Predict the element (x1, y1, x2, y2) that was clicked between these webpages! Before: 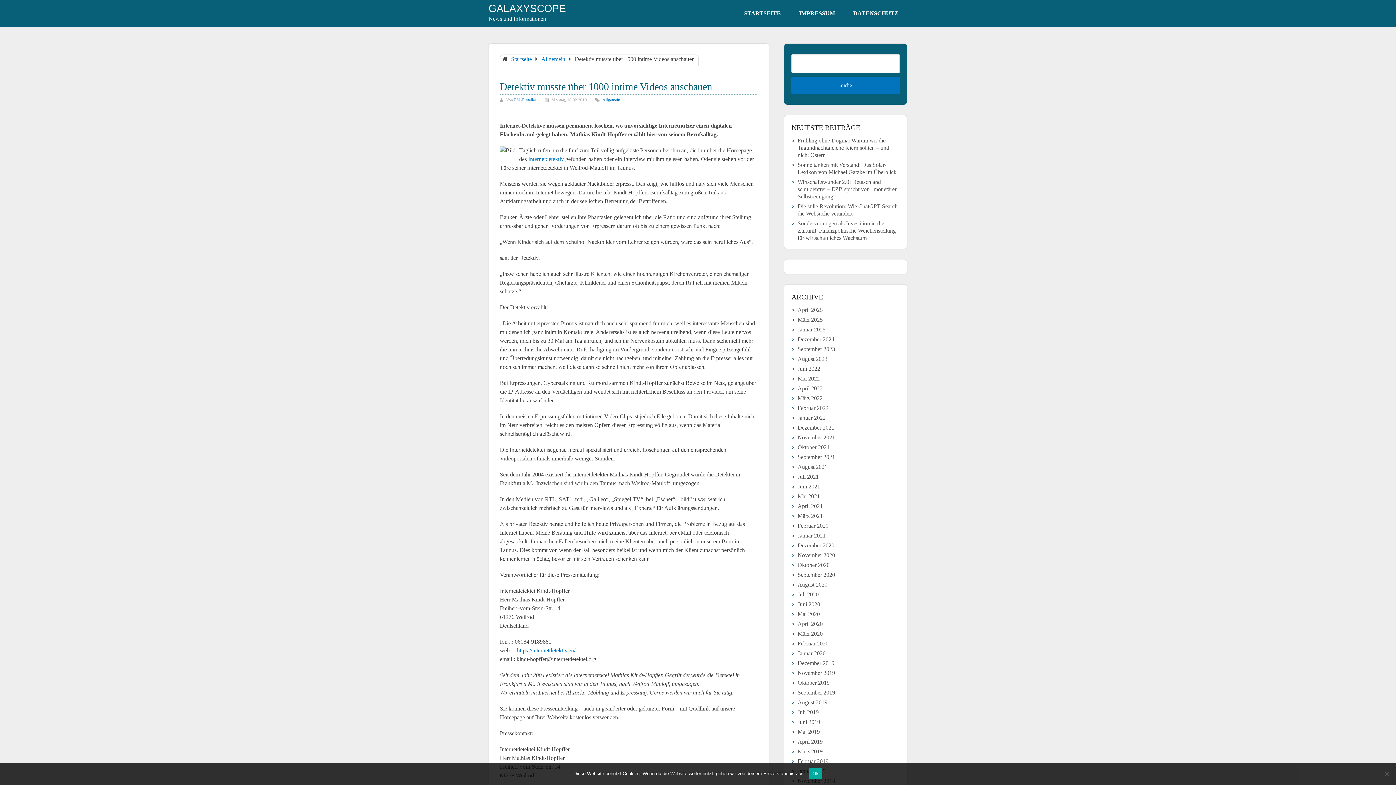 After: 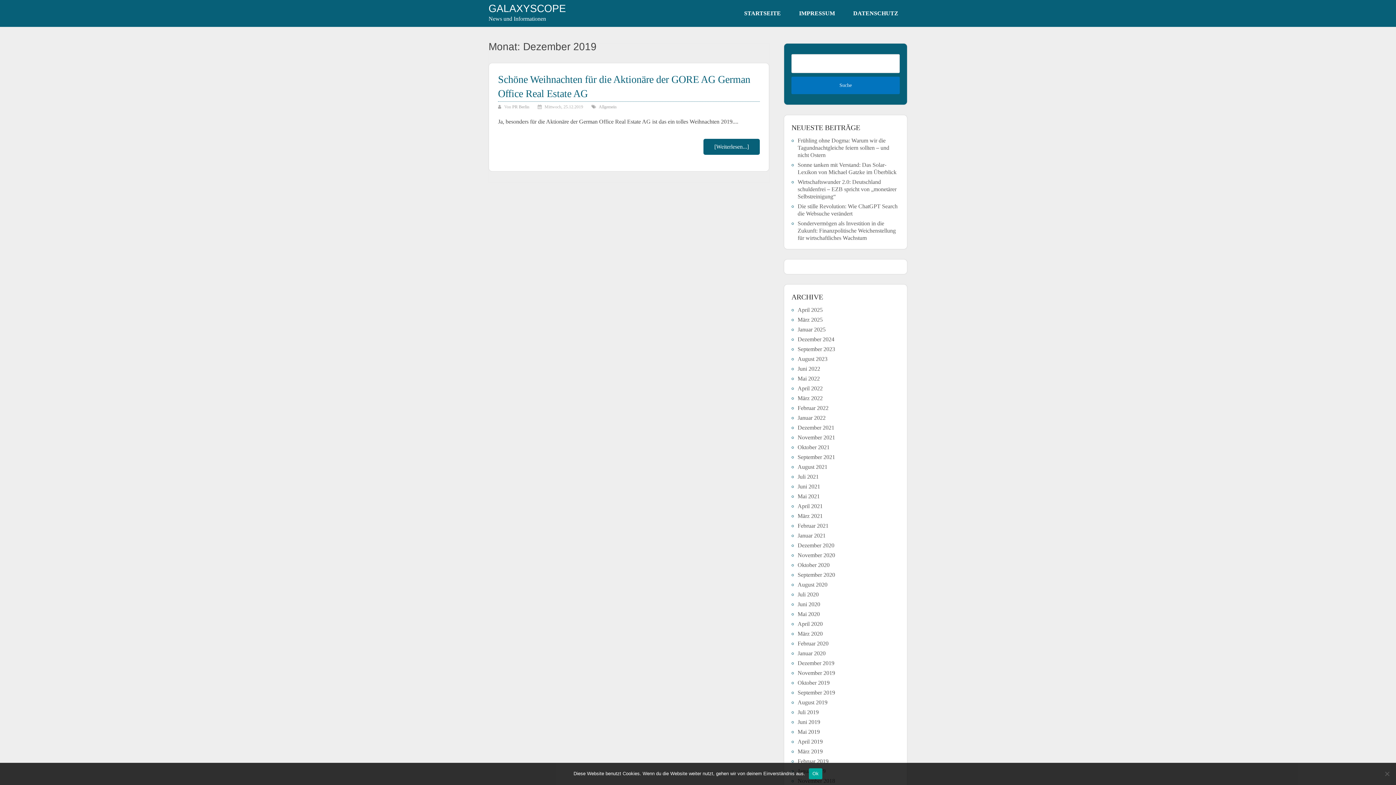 Action: bbox: (797, 660, 834, 666) label: Dezember 2019